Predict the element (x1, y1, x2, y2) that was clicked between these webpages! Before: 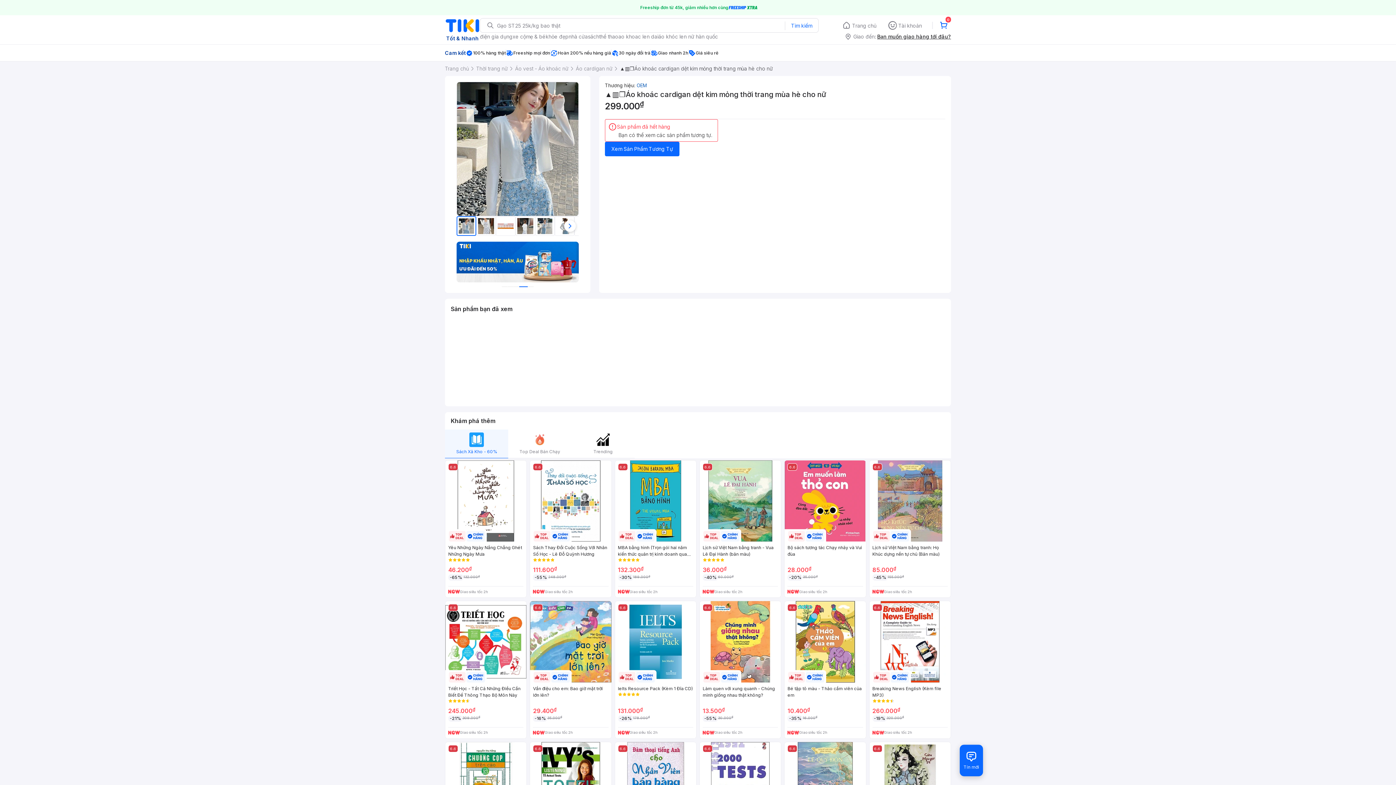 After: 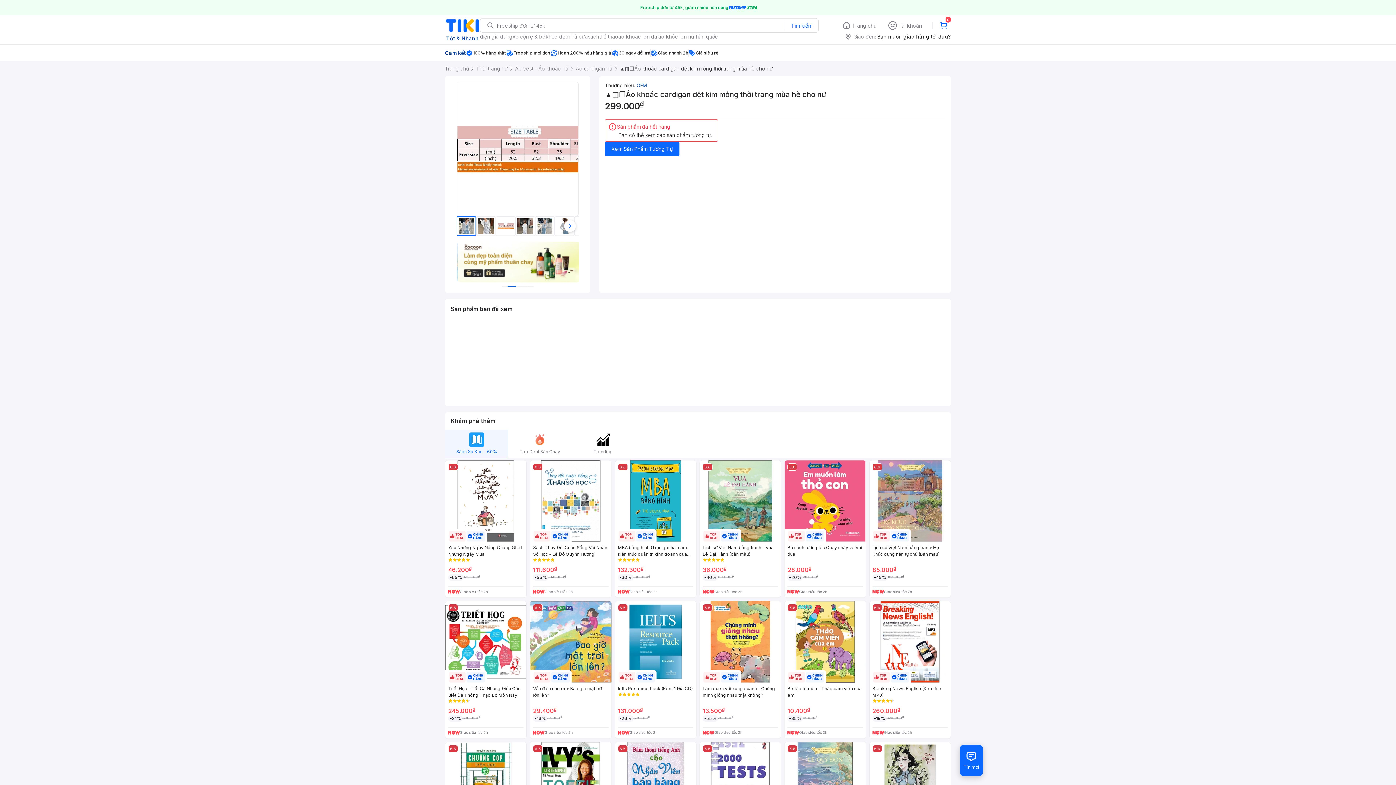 Action: bbox: (496, 216, 515, 236)